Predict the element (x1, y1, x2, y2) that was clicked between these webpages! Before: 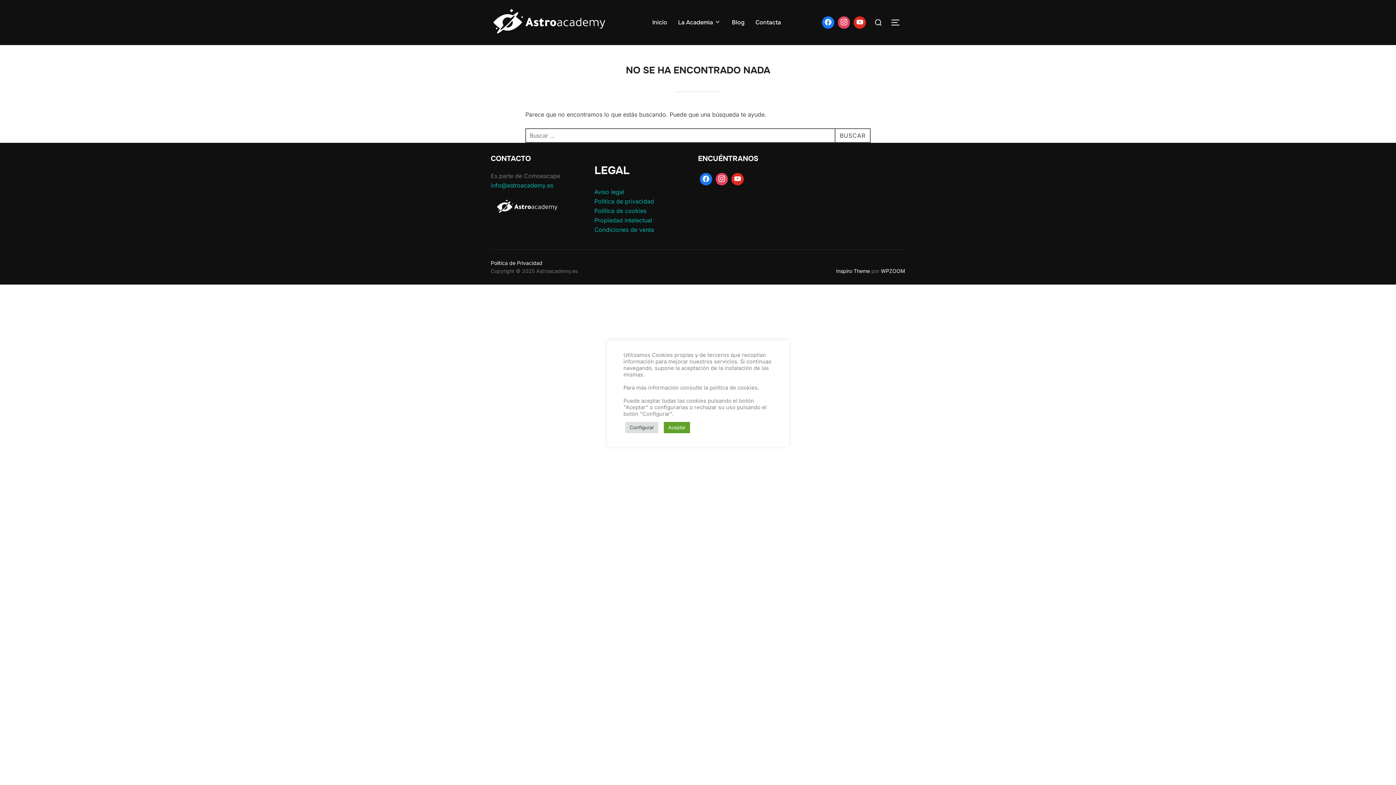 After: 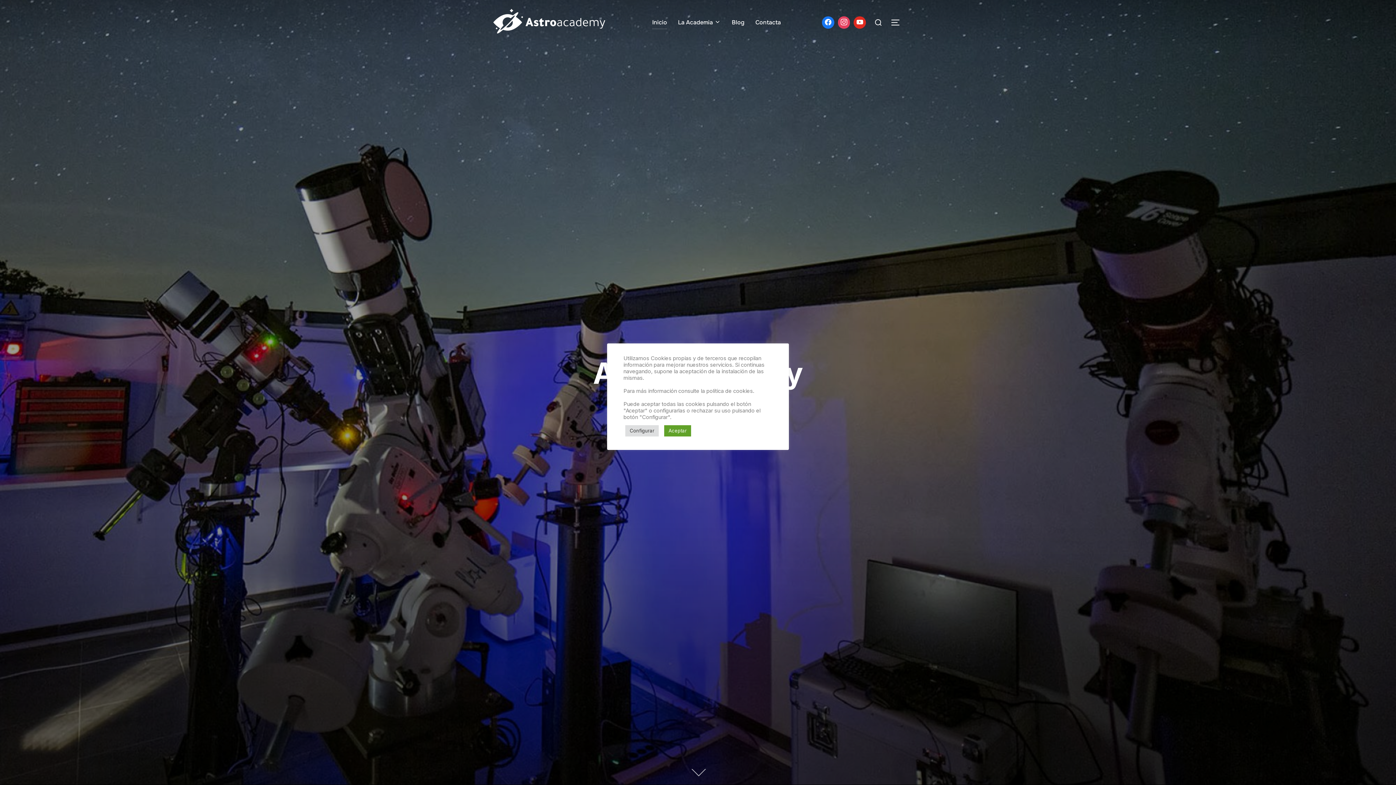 Action: bbox: (490, 6, 607, 38)